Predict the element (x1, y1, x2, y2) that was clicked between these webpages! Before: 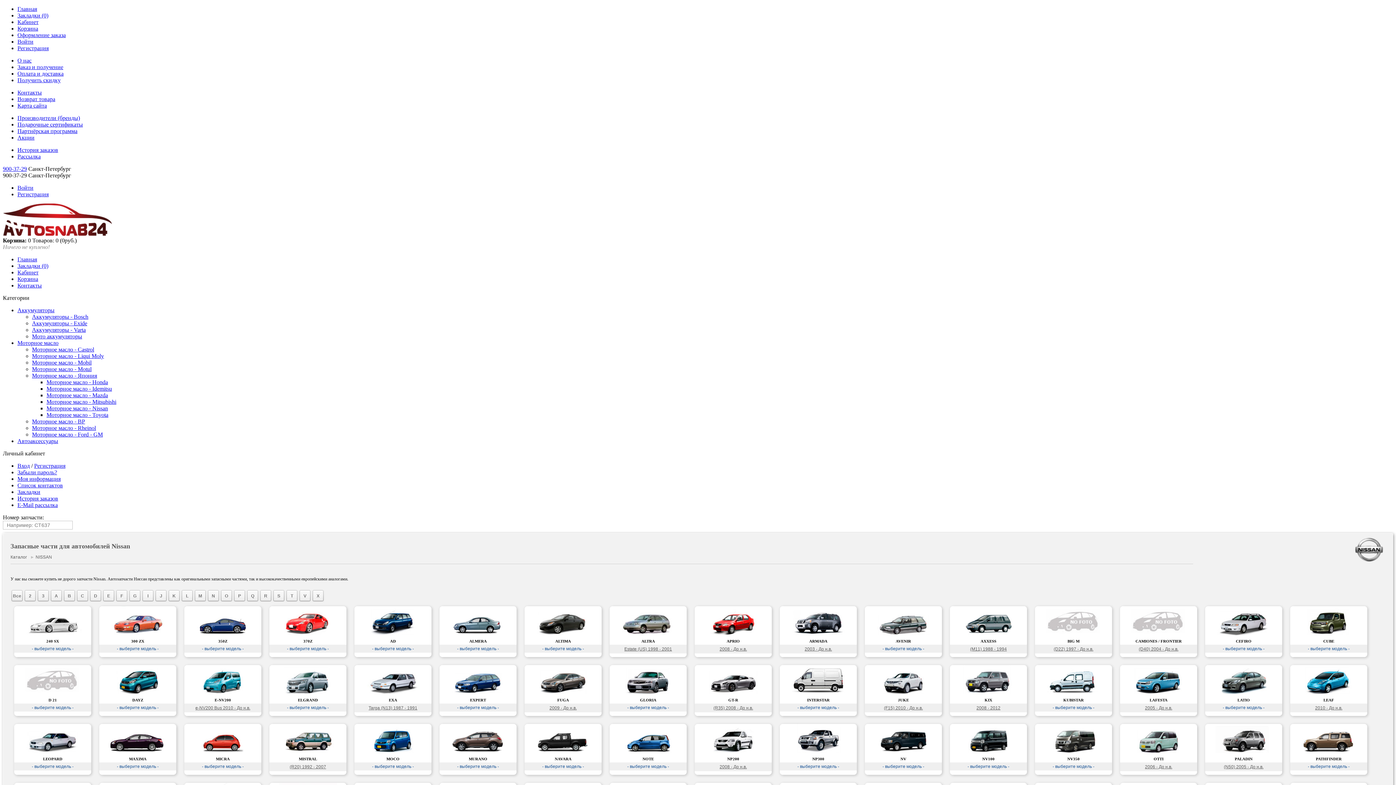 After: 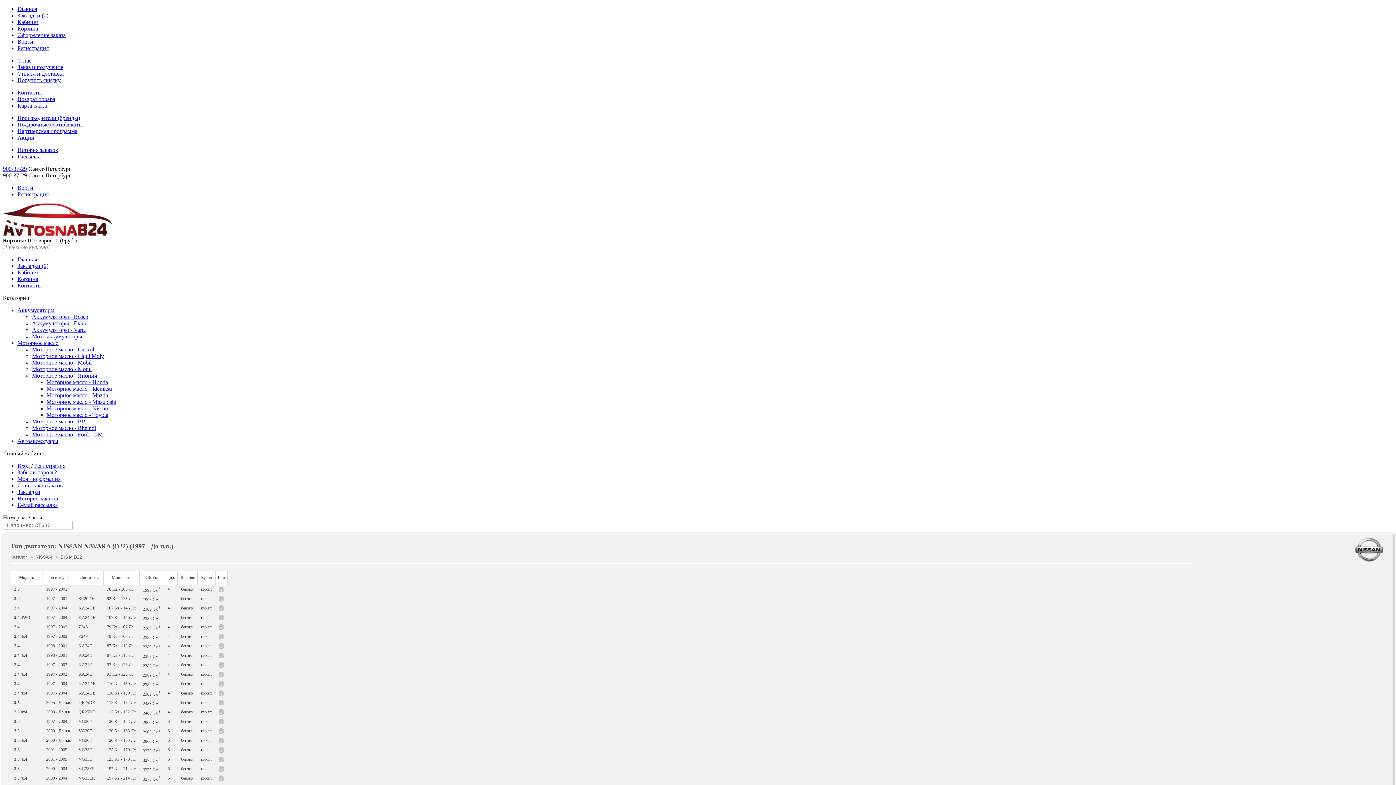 Action: bbox: (1035, 645, 1112, 653) label: (D22) 1997 - До н.в.